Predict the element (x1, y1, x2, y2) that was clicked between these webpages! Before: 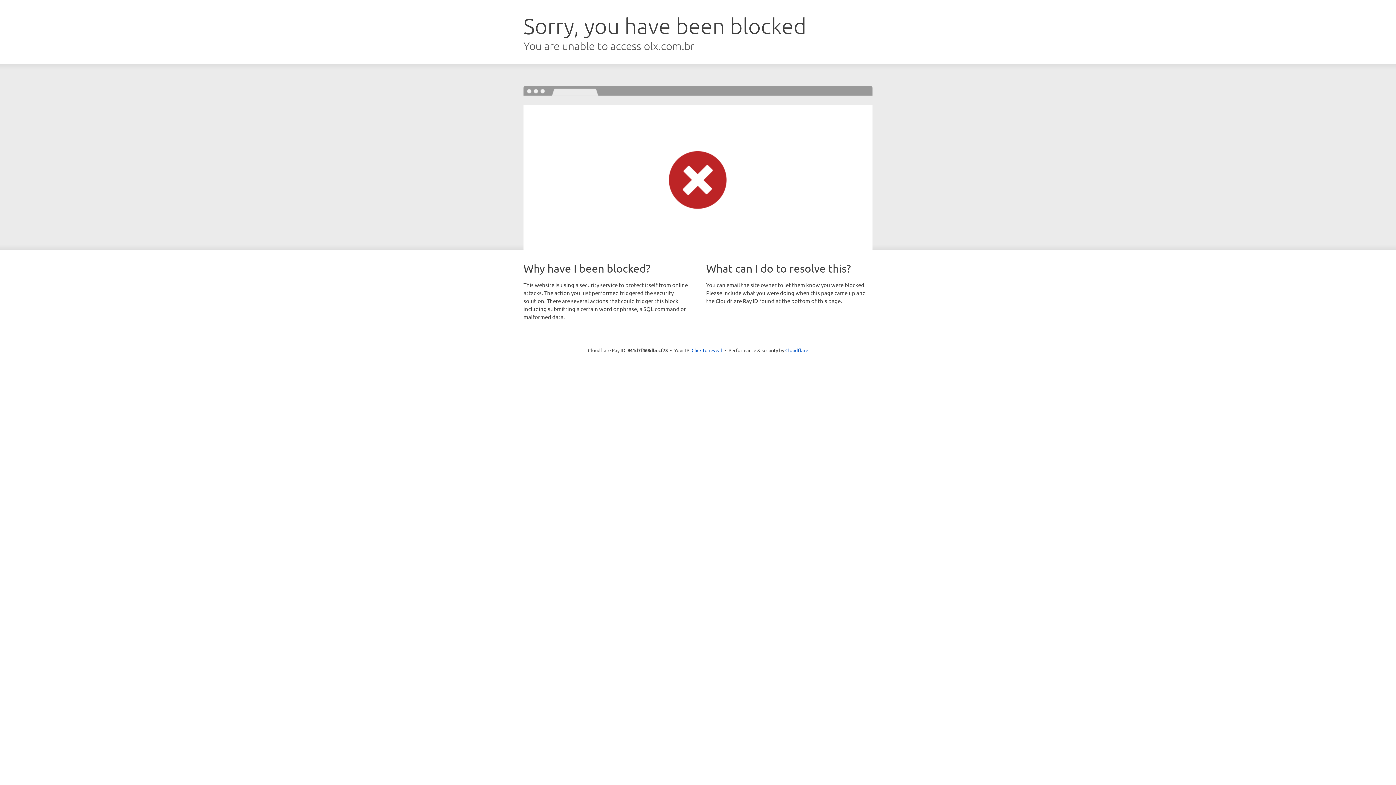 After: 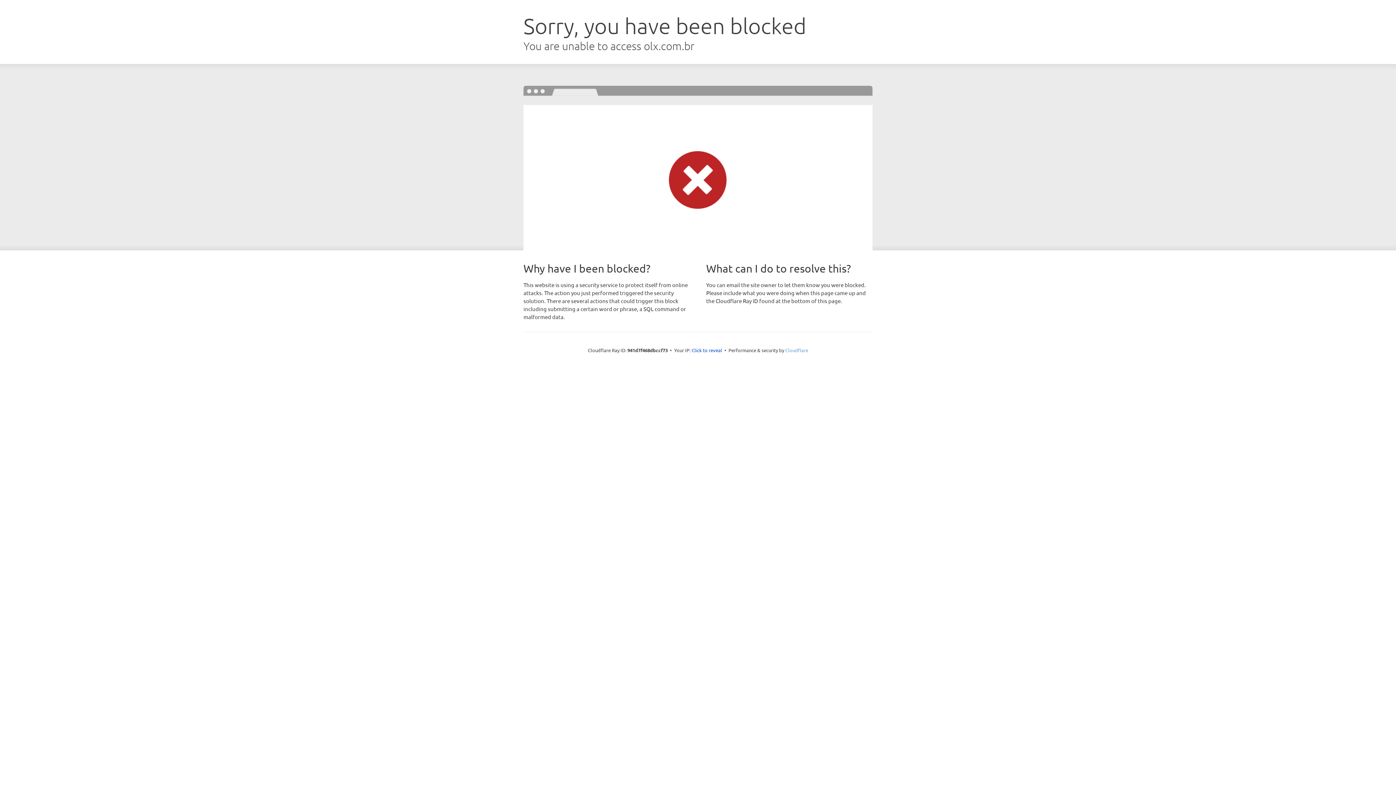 Action: label: Cloudflare bbox: (785, 347, 808, 353)